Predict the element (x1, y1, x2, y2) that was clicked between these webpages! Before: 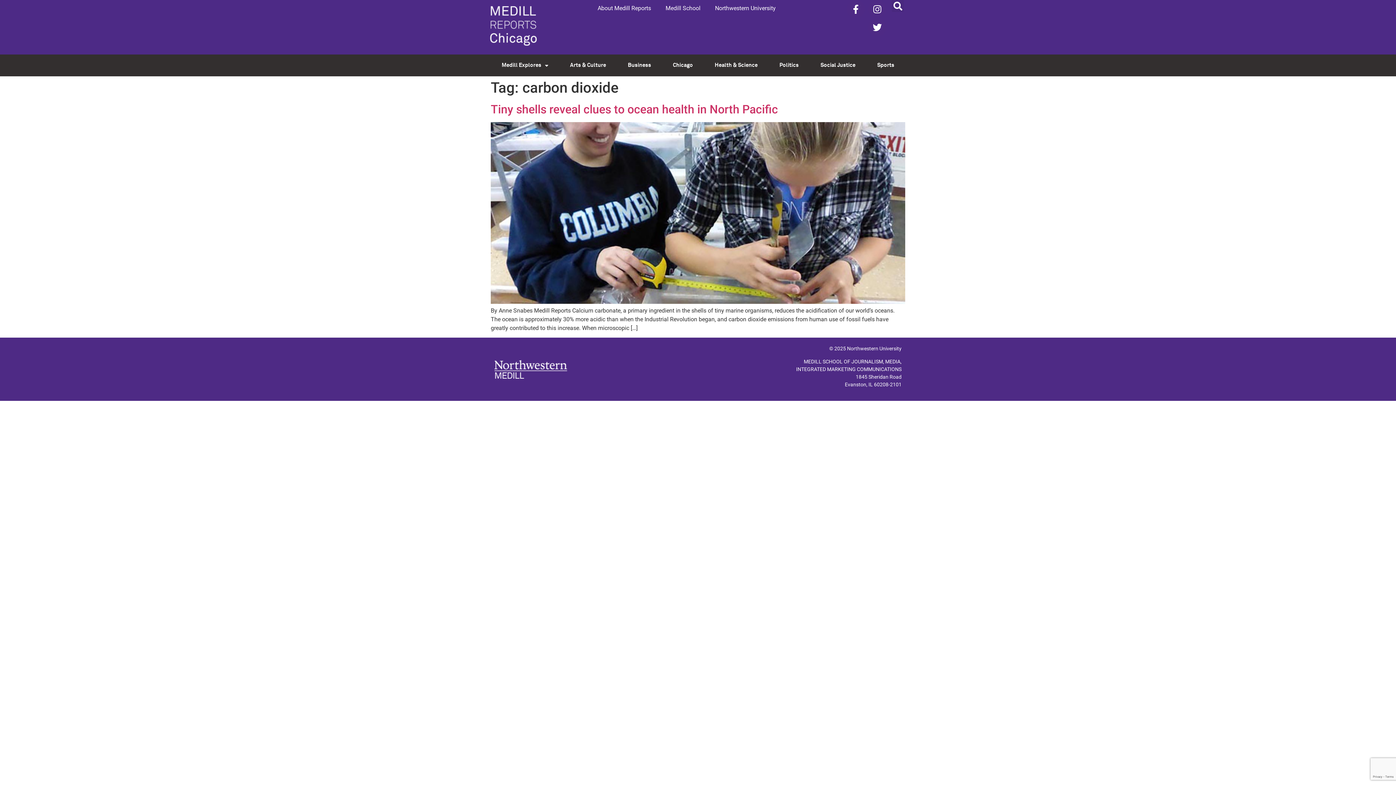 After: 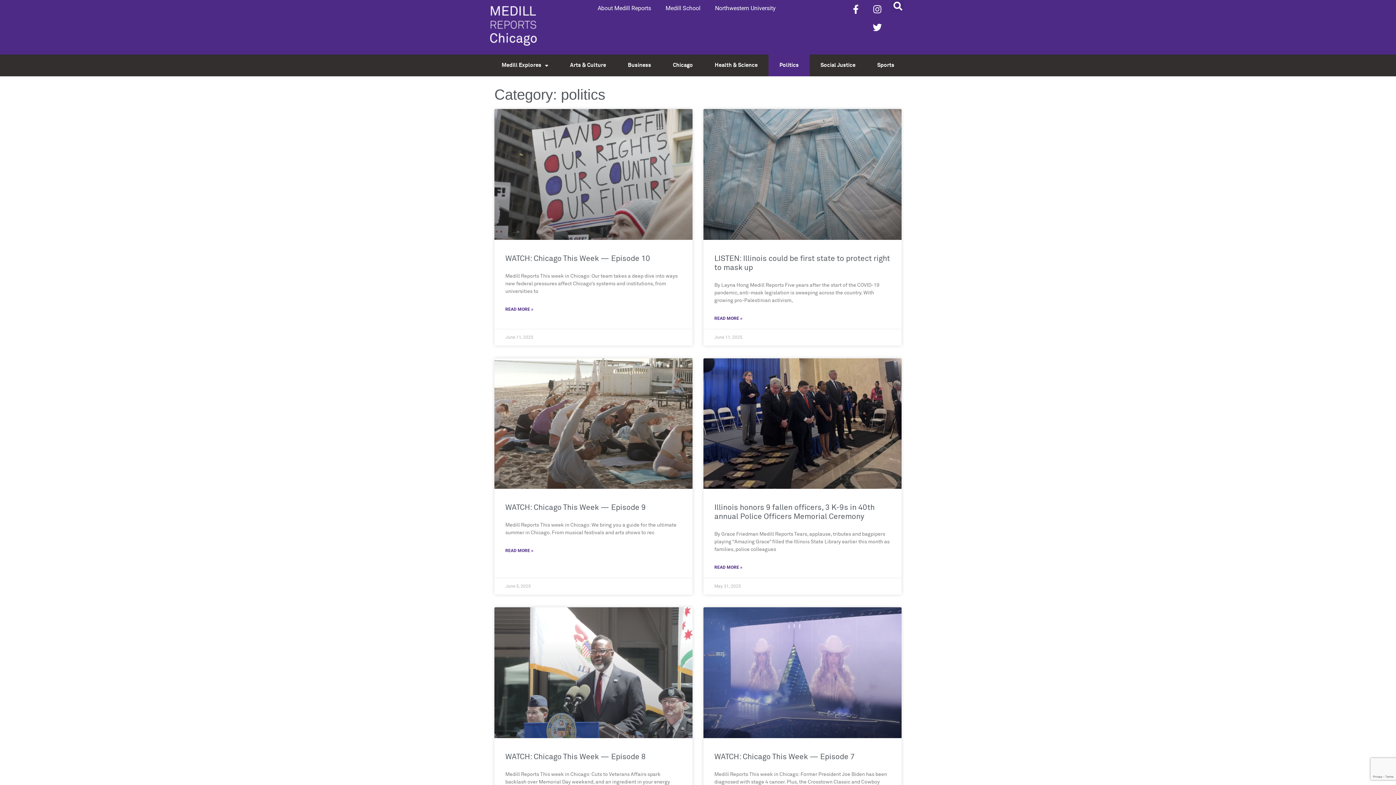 Action: label: Politics bbox: (768, 54, 809, 76)